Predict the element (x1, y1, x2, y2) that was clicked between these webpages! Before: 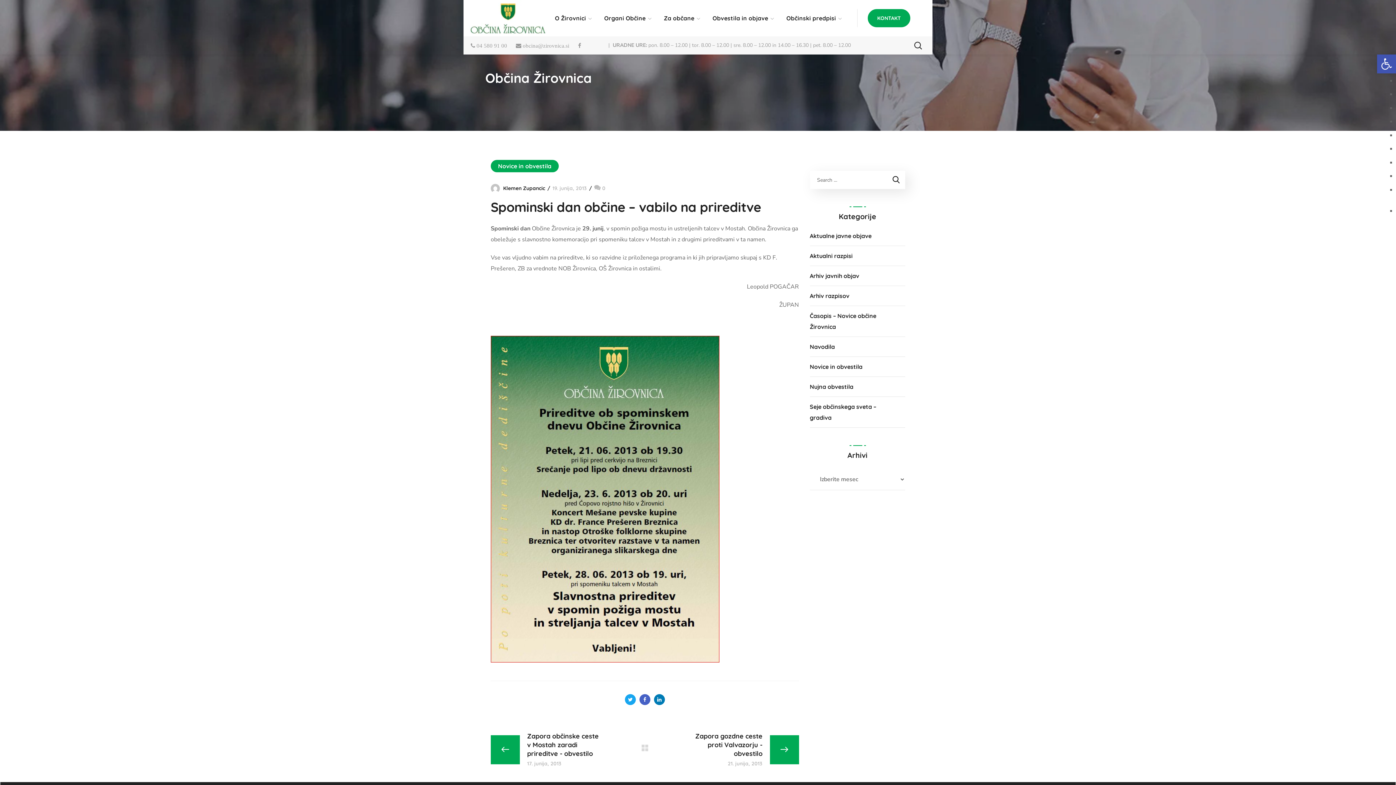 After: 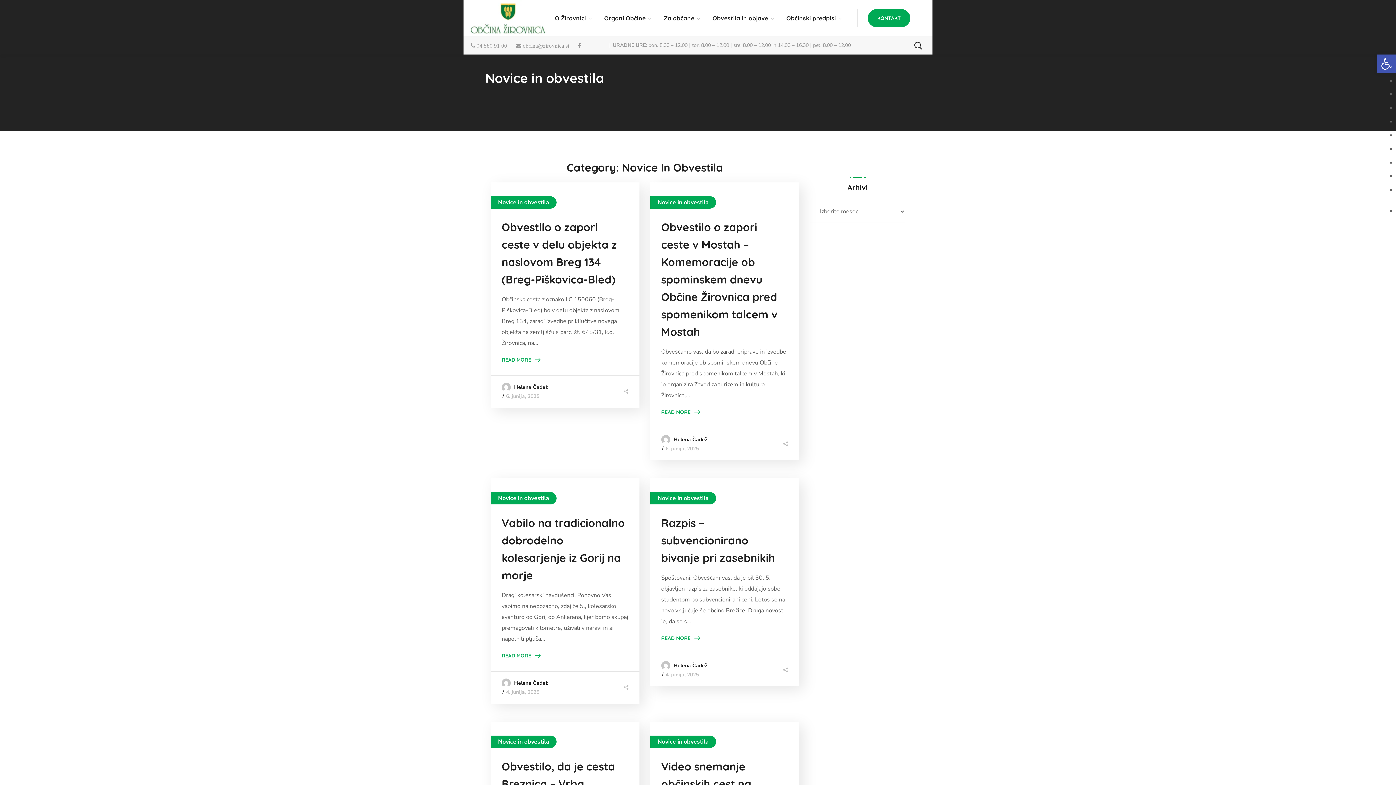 Action: bbox: (490, 160, 558, 172) label: Novice in obvestila